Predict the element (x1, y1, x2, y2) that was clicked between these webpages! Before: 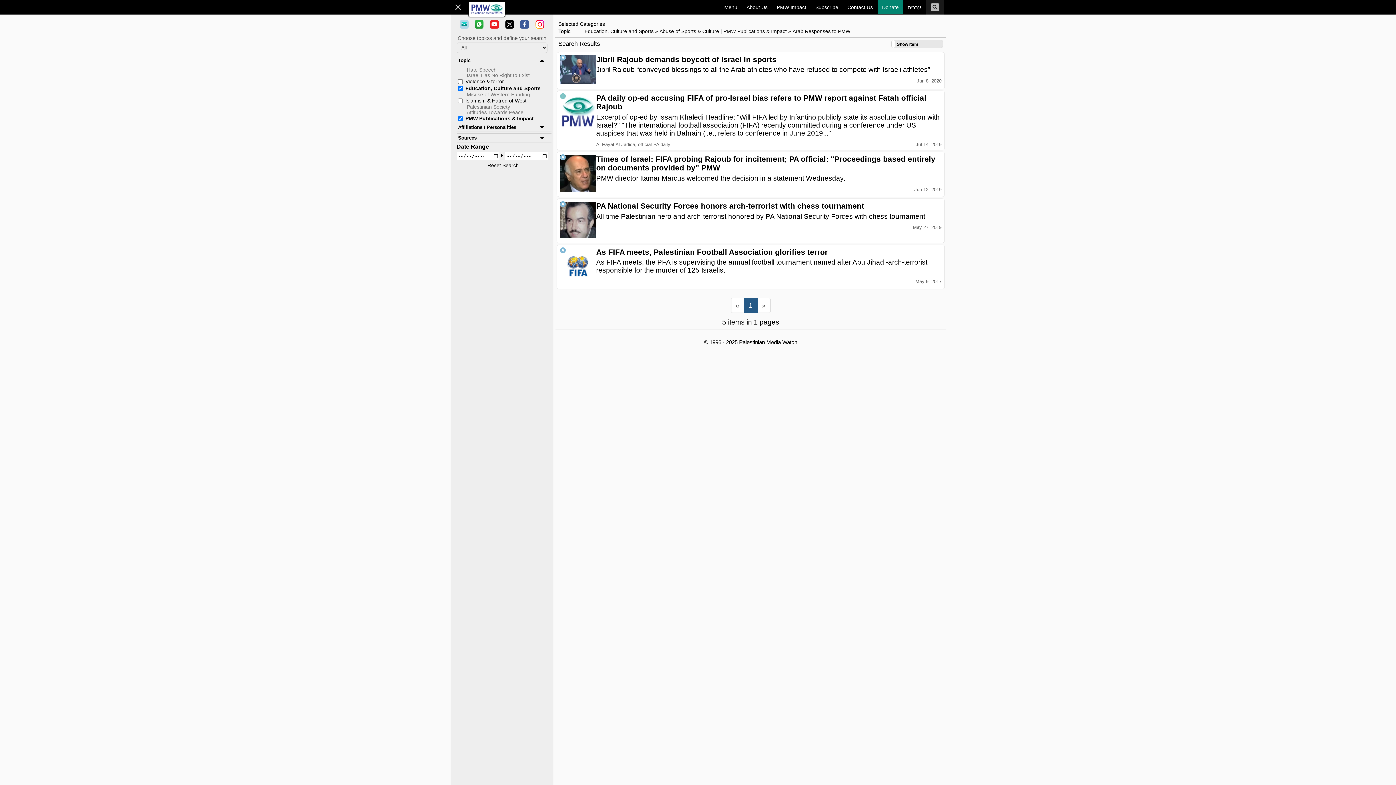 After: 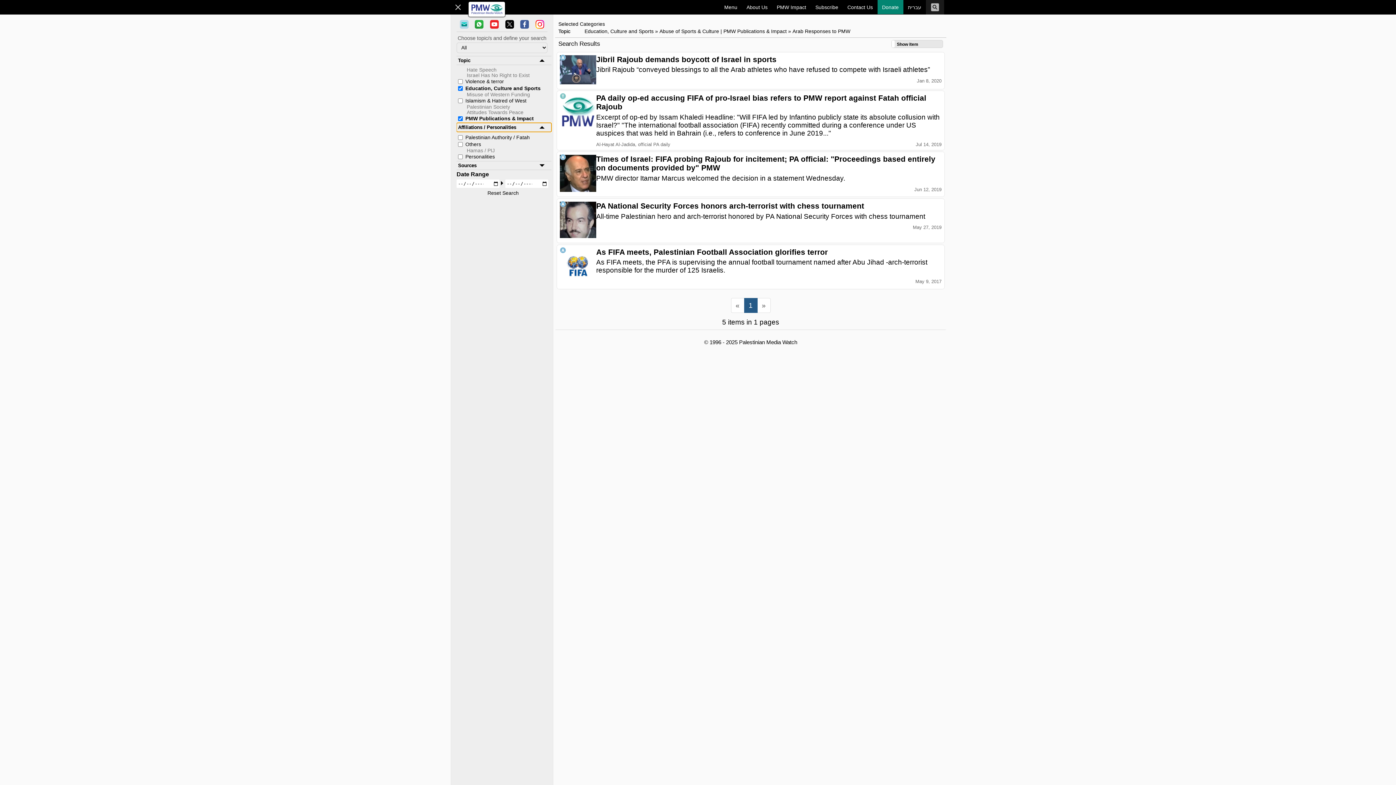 Action: bbox: (456, 123, 551, 132) label: Affiliations / Personalities